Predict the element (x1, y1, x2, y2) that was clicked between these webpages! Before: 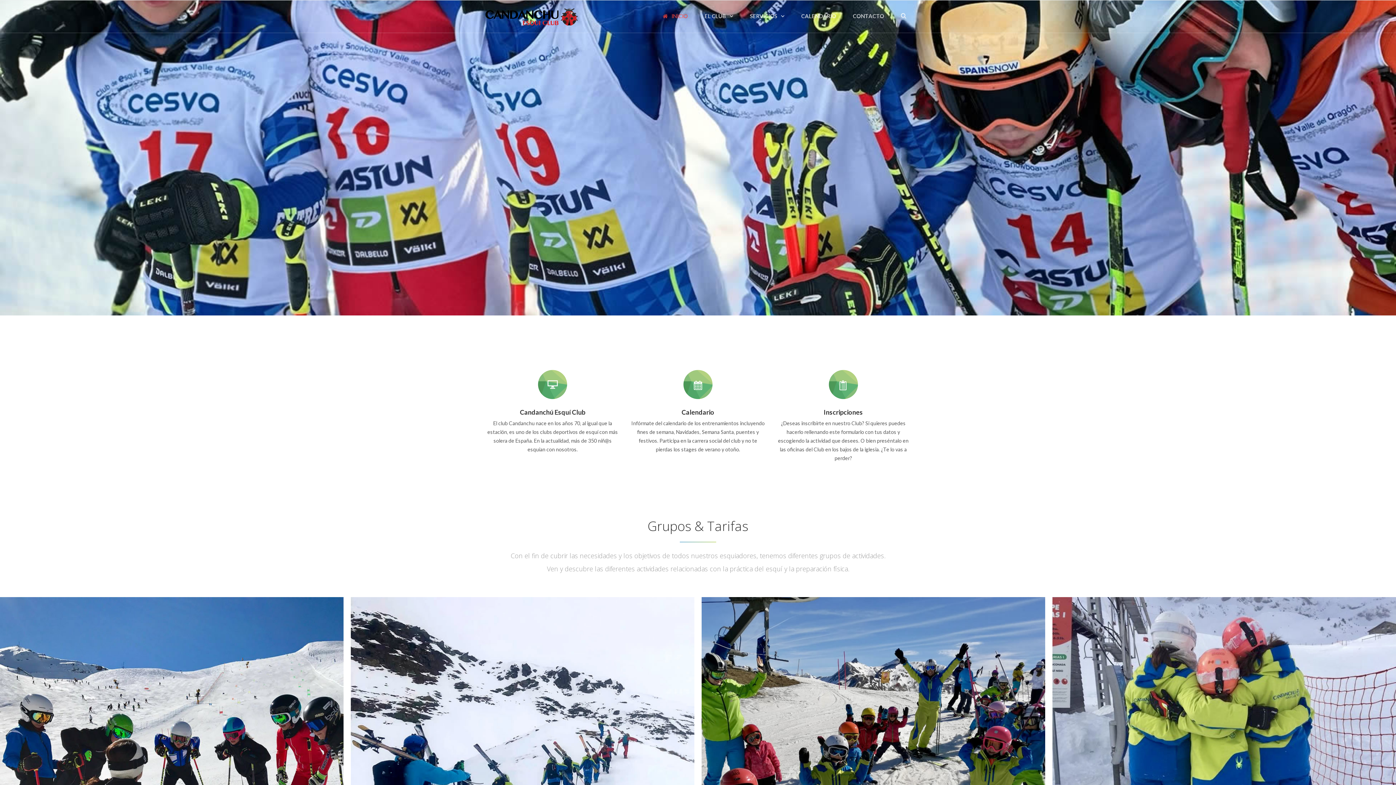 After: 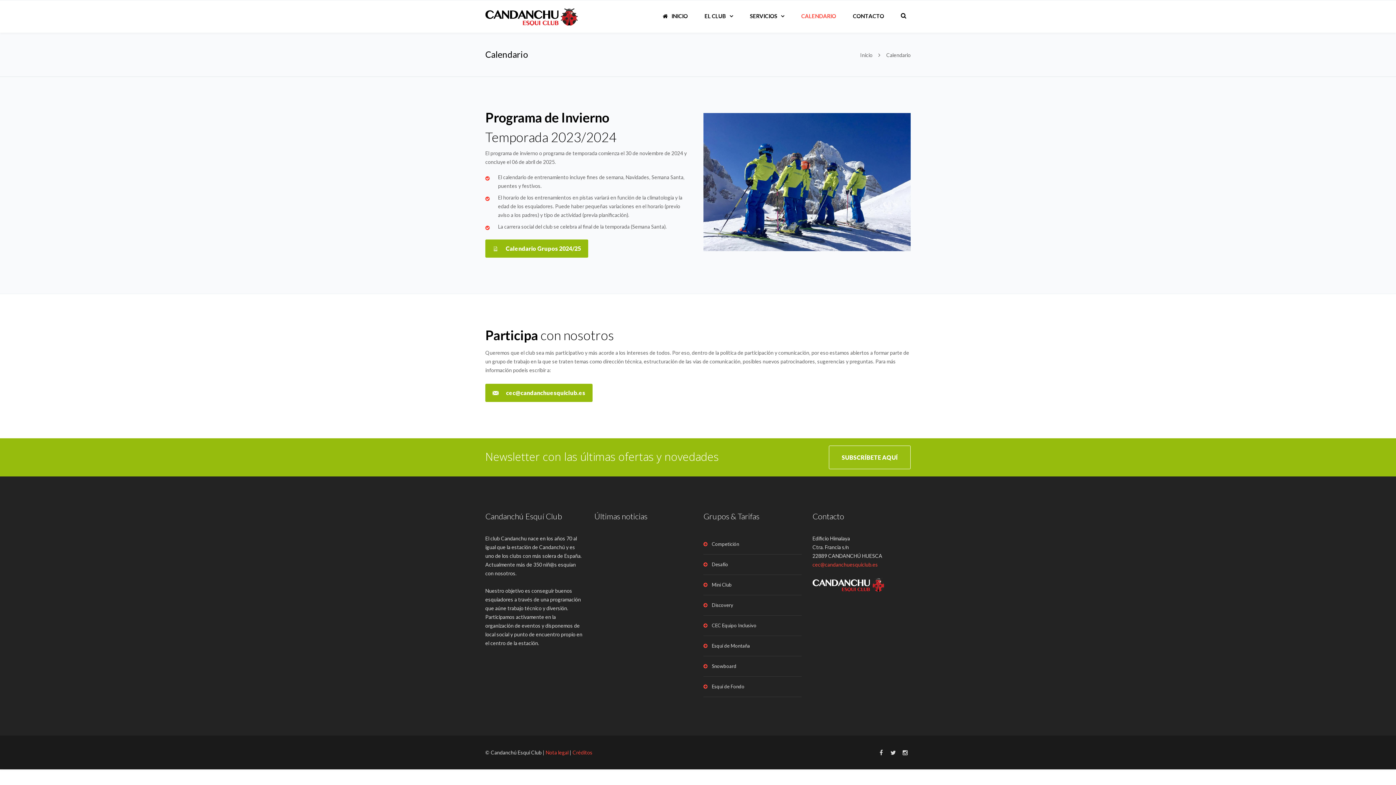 Action: bbox: (630, 370, 765, 454) label: Calendario

Infórmate del calendario de los entrenamientos incluyendo fines de semana, Navidades, Semana Santa, puentes y festivos. Participa en la carrera social del club y no te pierdas los stages de verano y otoño.